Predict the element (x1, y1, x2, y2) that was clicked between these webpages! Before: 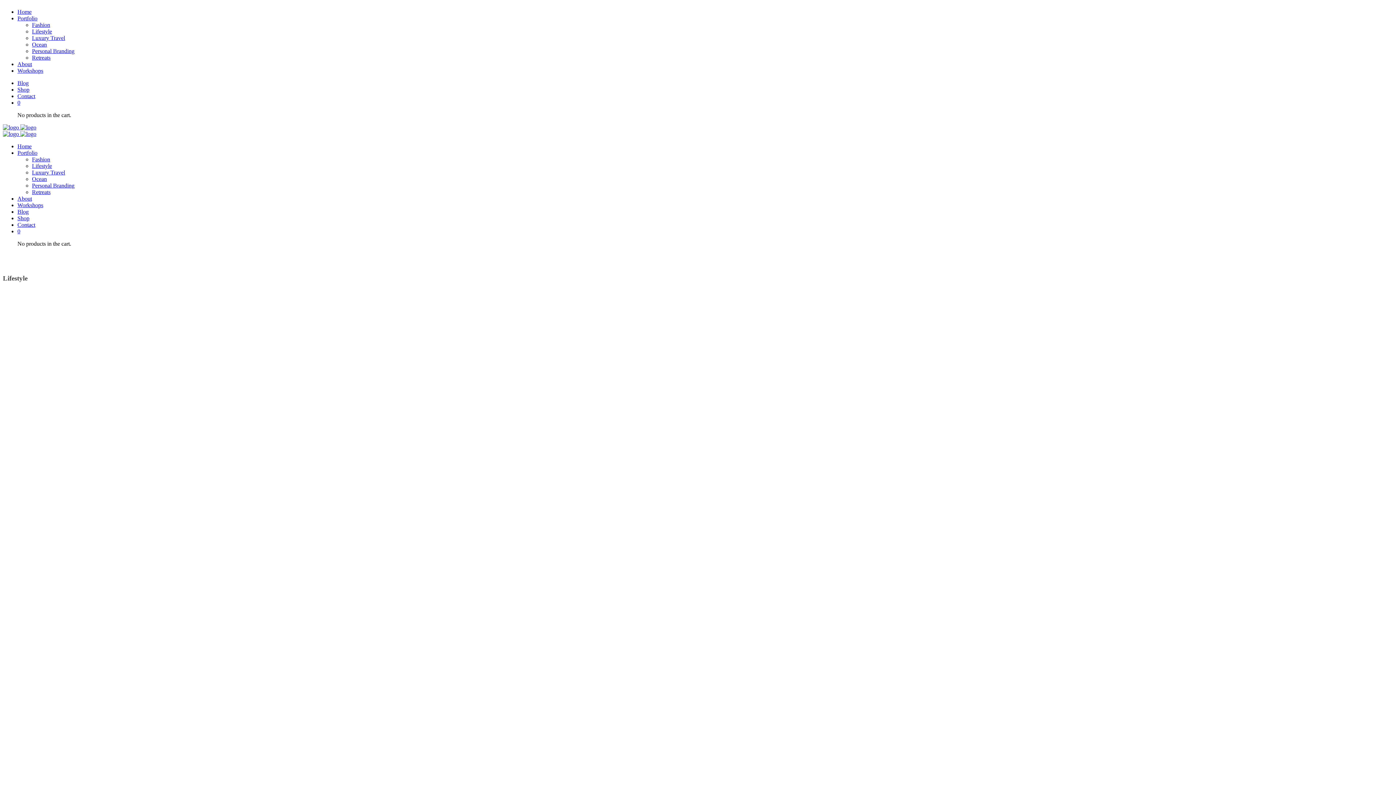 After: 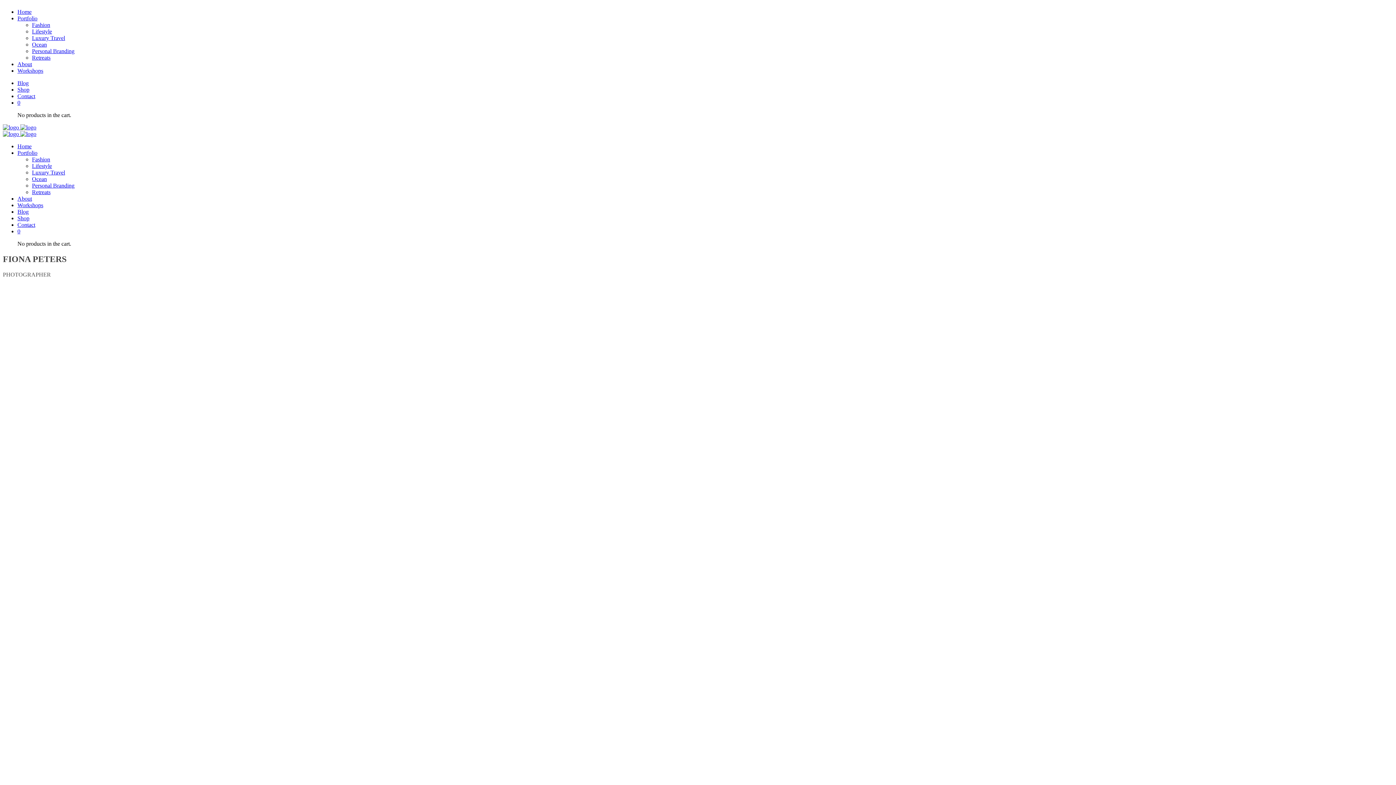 Action: label: About bbox: (17, 195, 32, 201)